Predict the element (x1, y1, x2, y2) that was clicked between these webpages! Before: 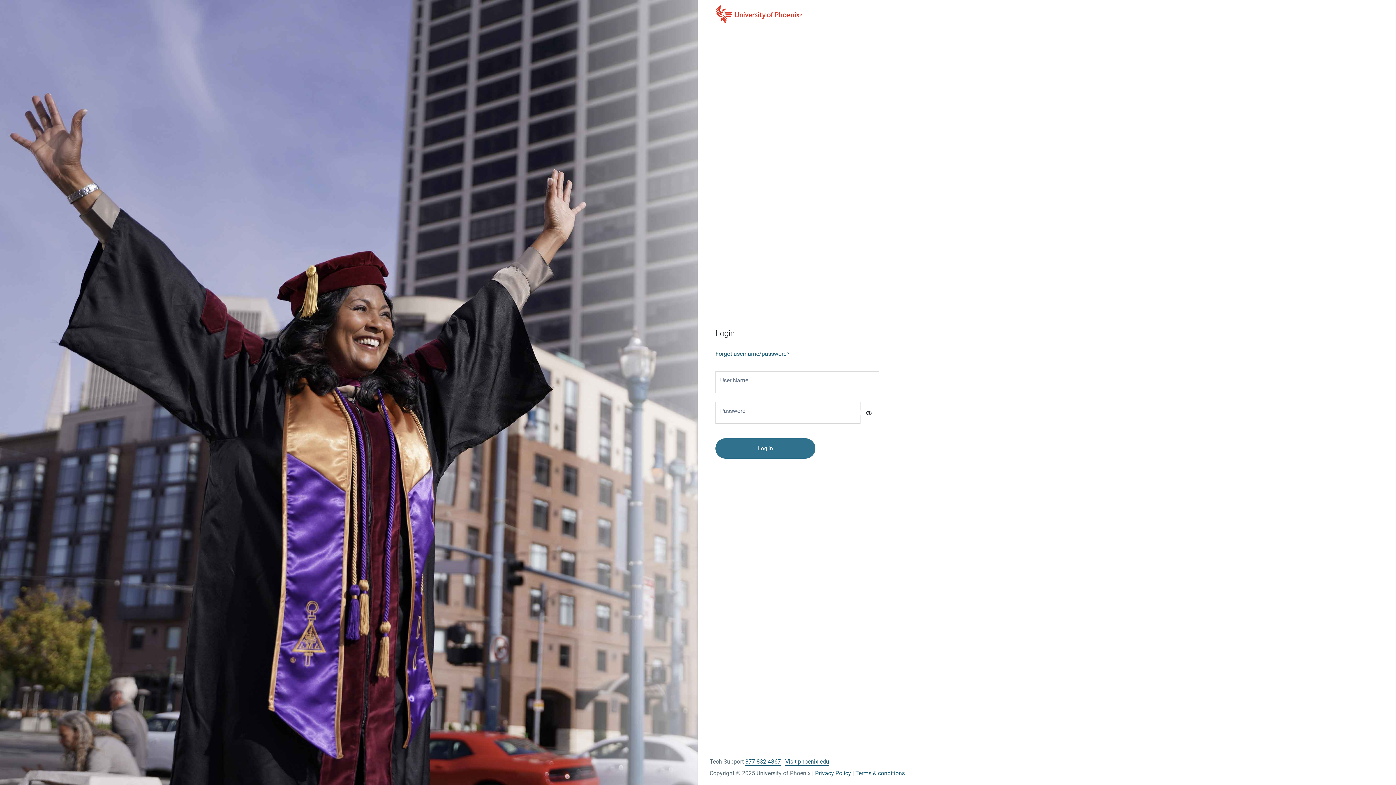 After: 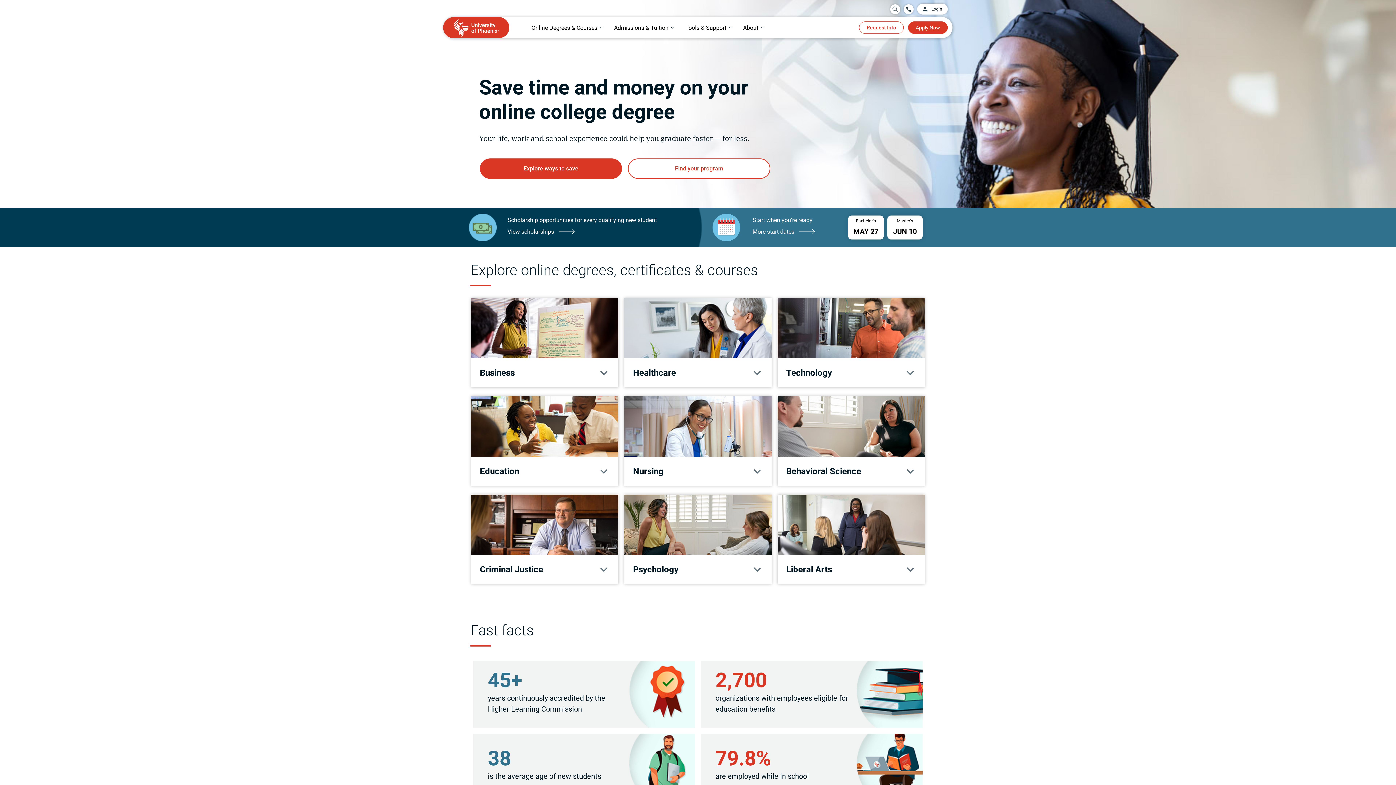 Action: bbox: (715, 0, 806, 28)